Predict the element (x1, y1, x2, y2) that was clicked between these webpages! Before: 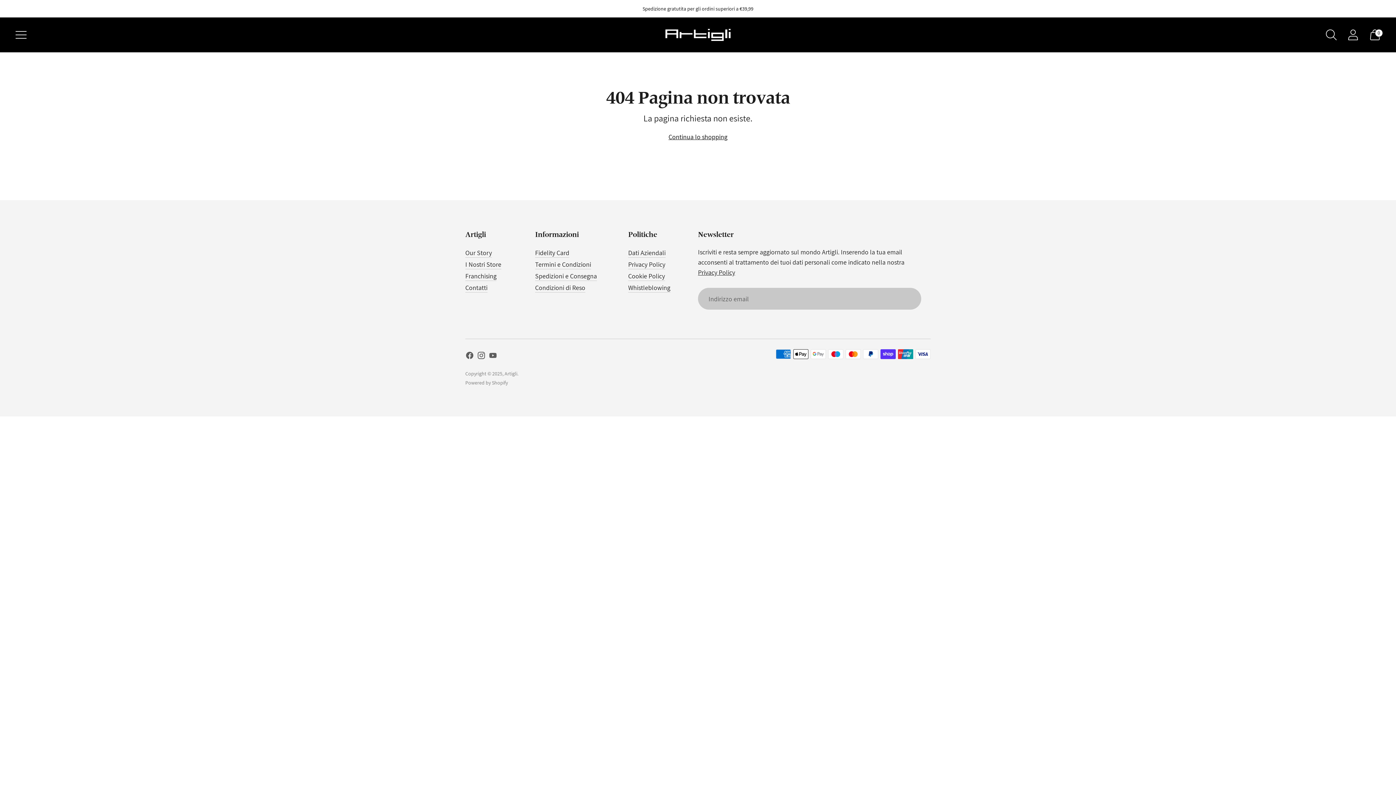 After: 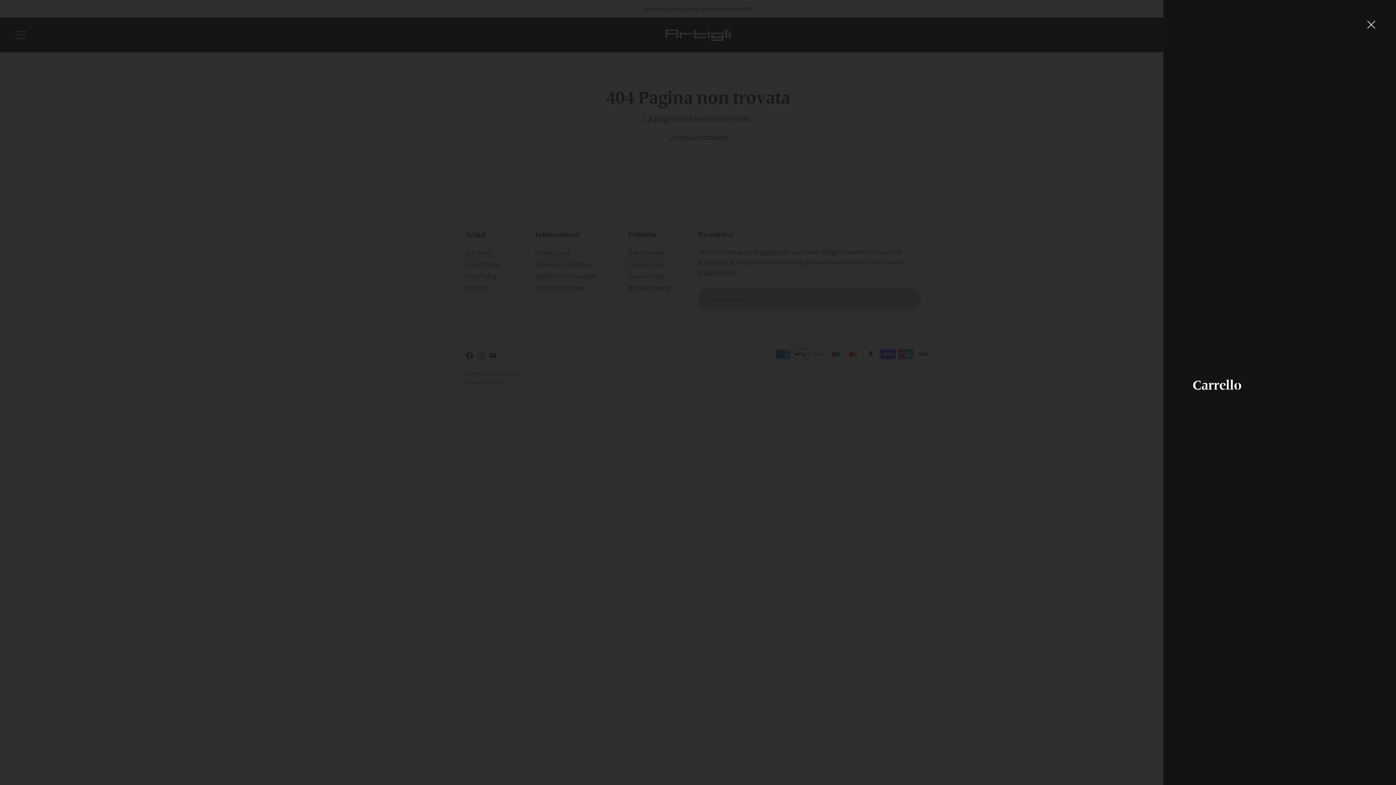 Action: label: Apri carrello modale bbox: (1365, 24, 1385, 45)